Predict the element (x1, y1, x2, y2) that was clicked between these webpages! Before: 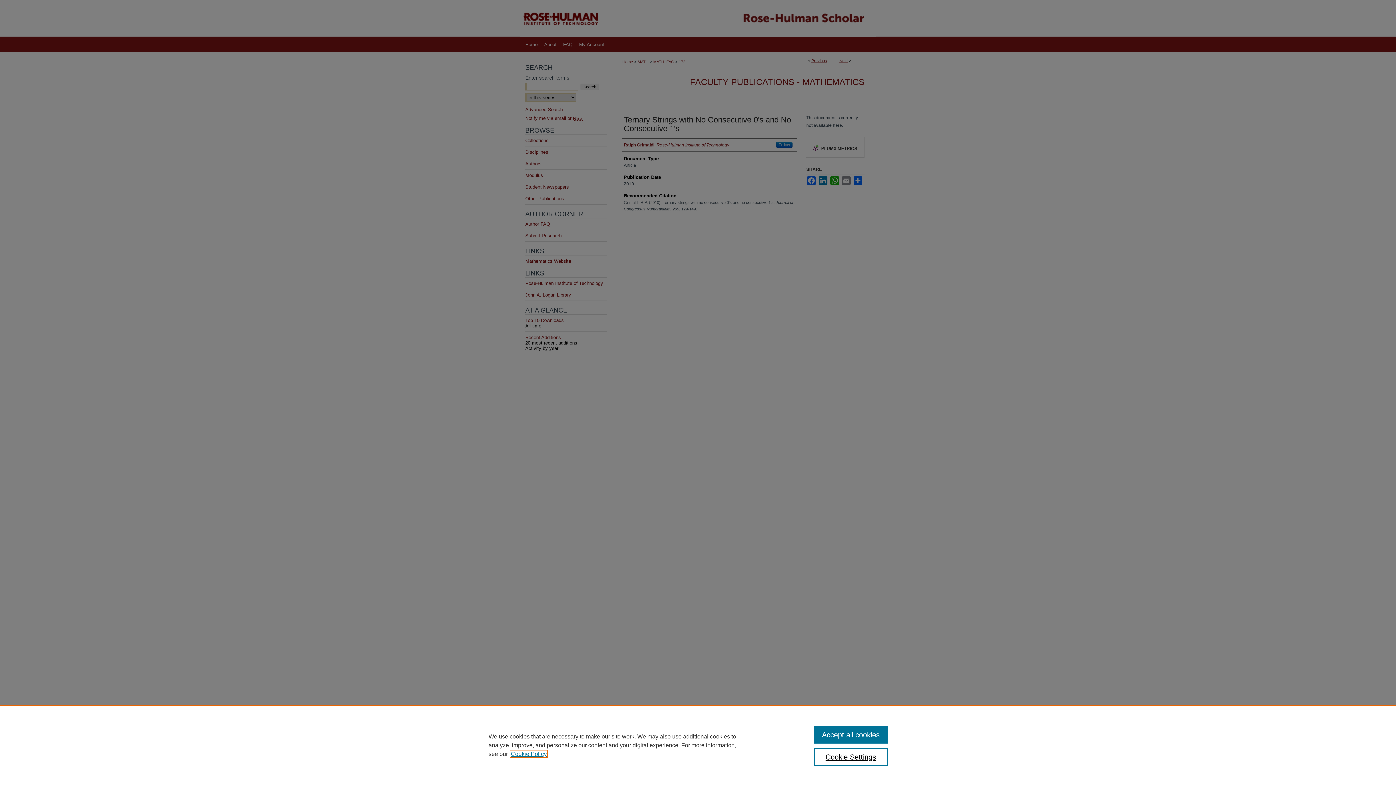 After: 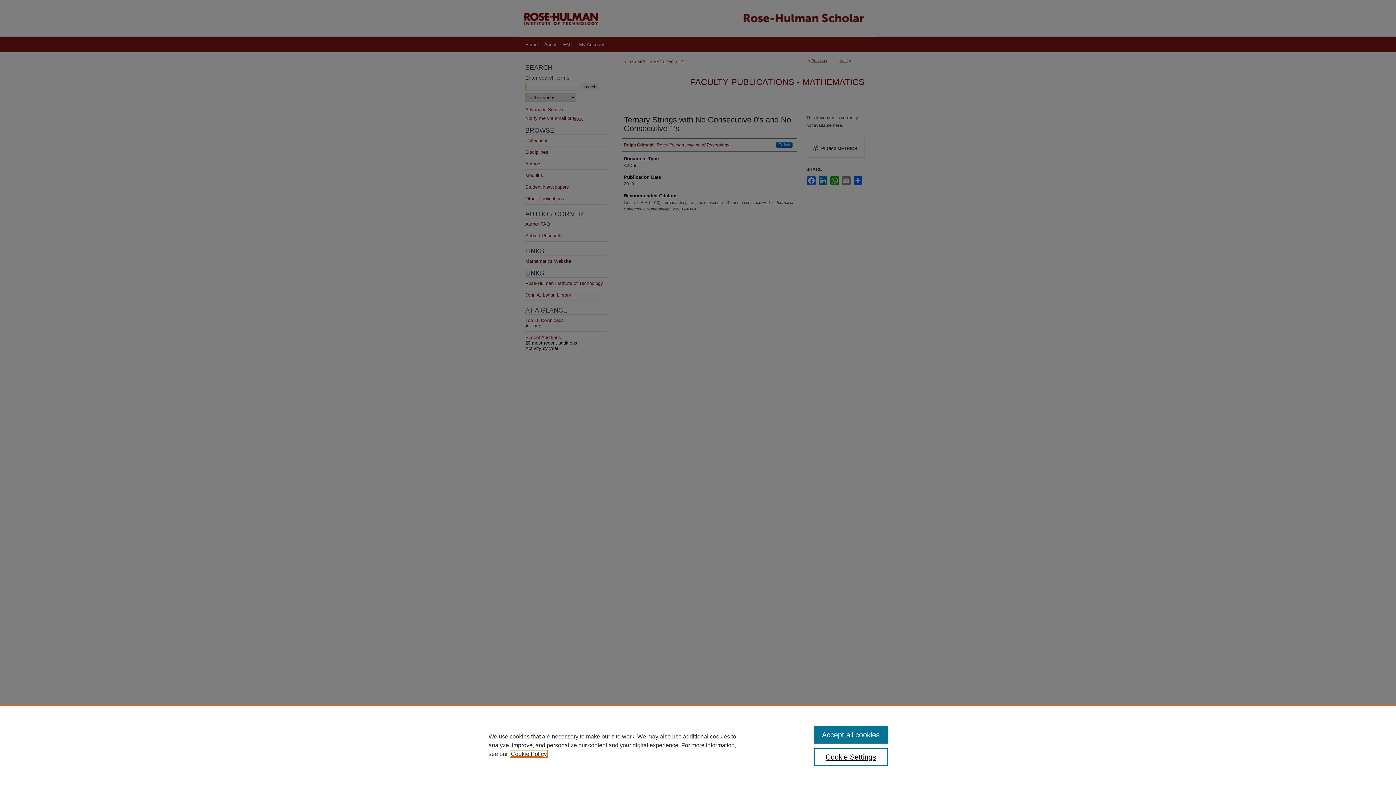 Action: bbox: (510, 751, 546, 757) label: , opens in a new tab